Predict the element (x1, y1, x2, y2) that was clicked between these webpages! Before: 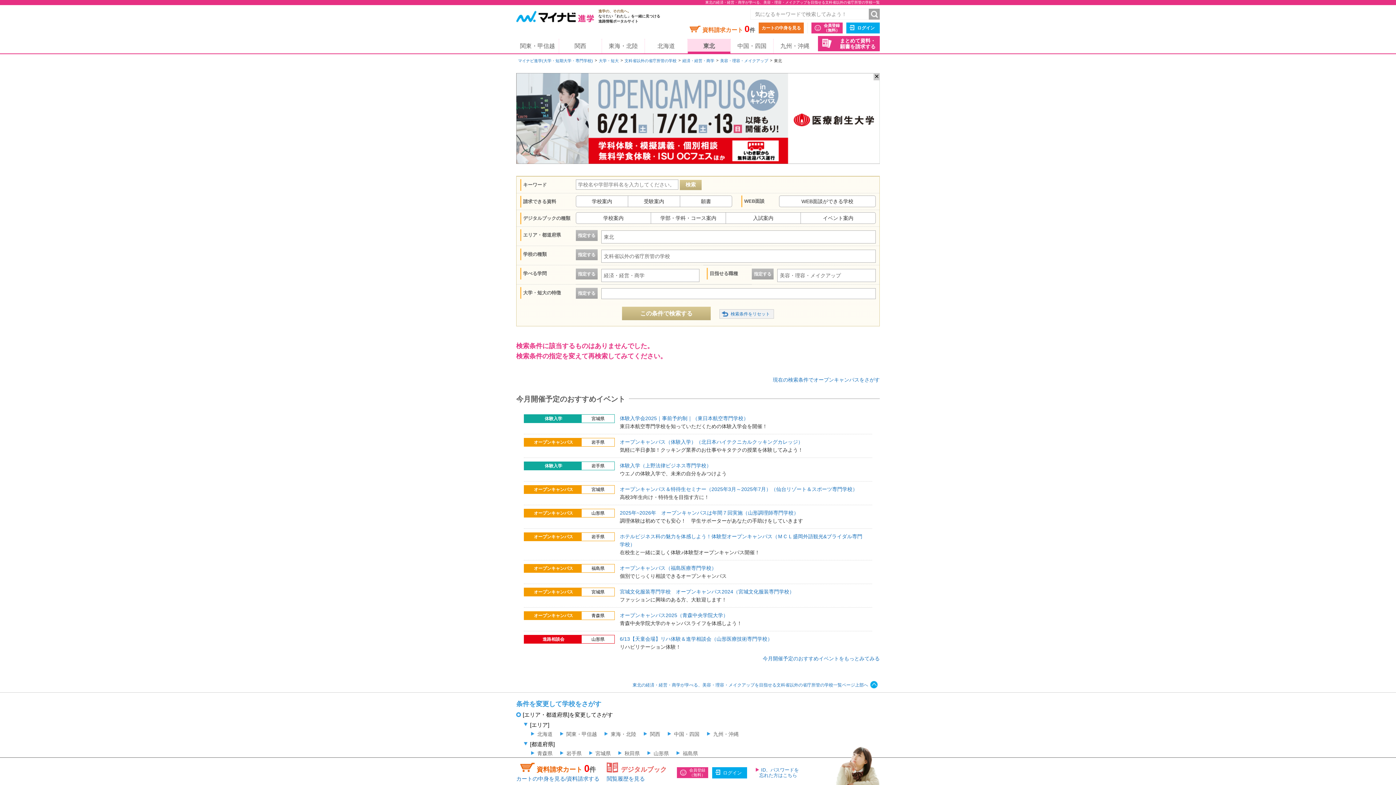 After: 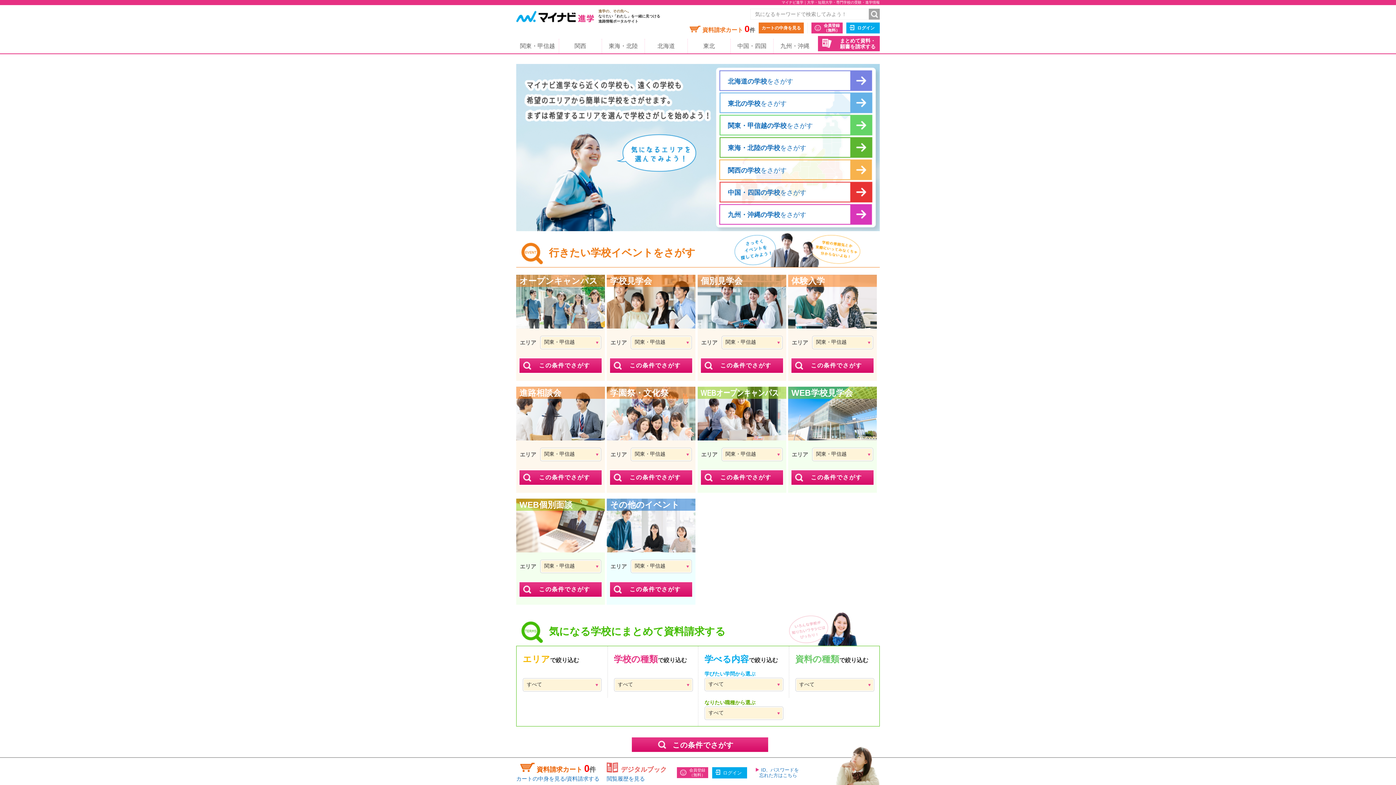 Action: bbox: (518, 58, 593, 62) label: マイナビ進学(大学・短期大学・専門学校)